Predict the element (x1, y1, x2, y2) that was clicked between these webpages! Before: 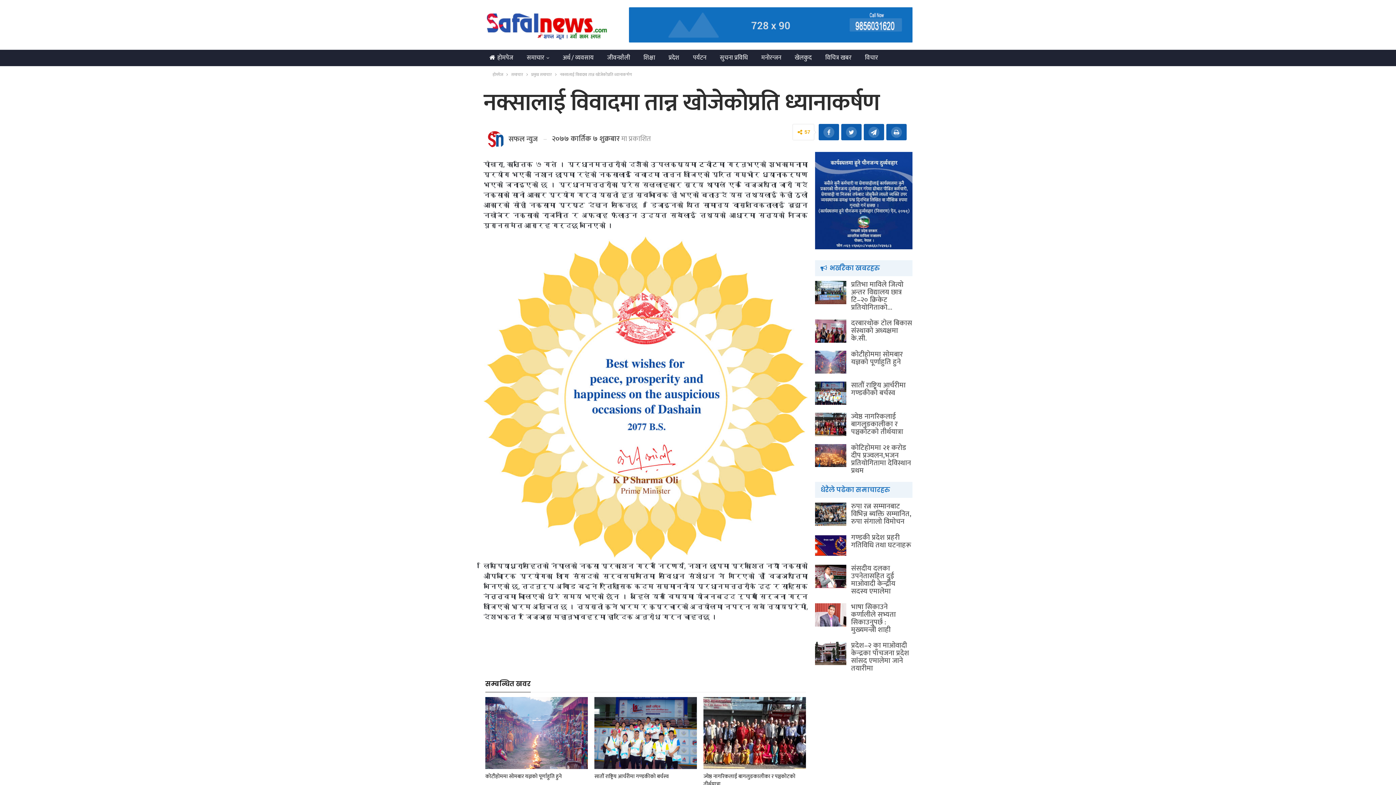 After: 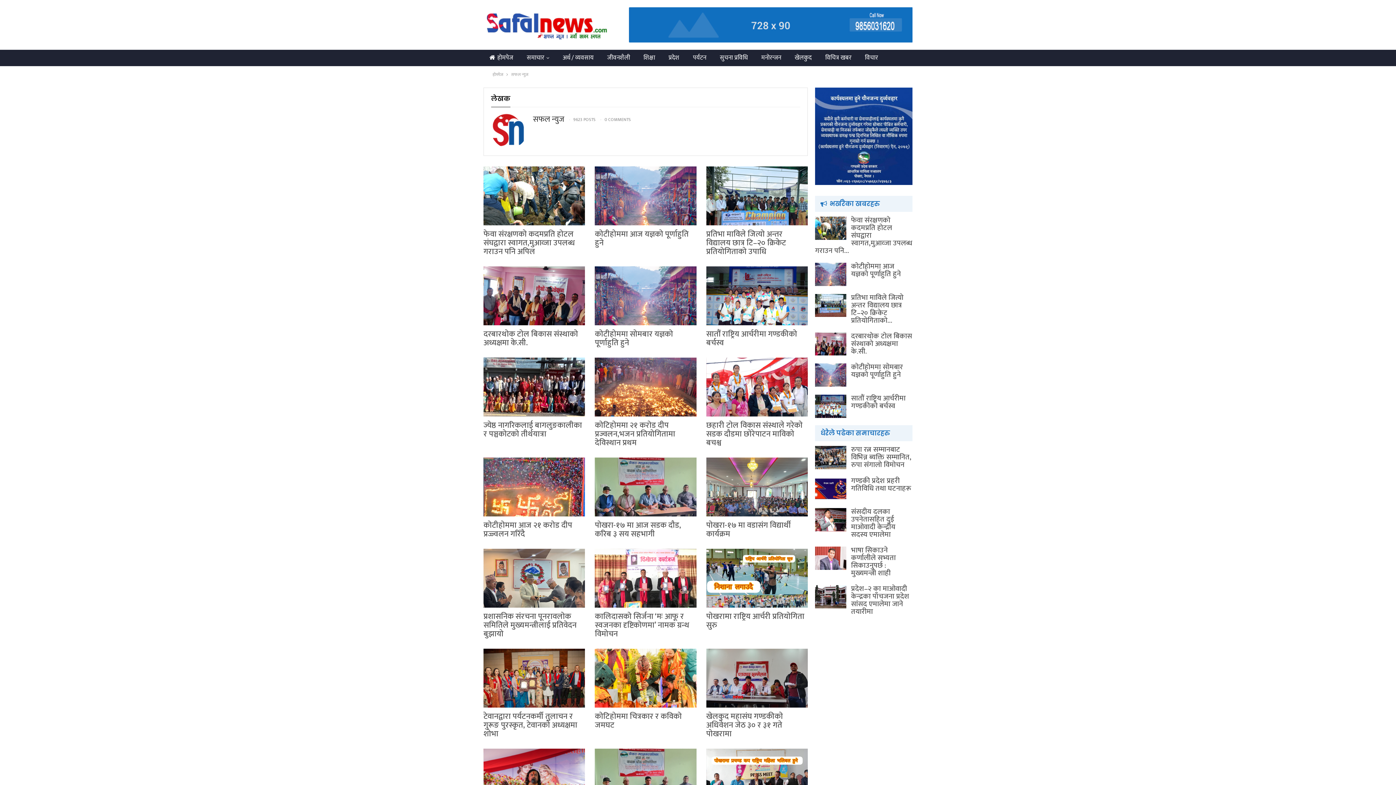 Action: label: सफल न्युज bbox: (487, 130, 537, 148)